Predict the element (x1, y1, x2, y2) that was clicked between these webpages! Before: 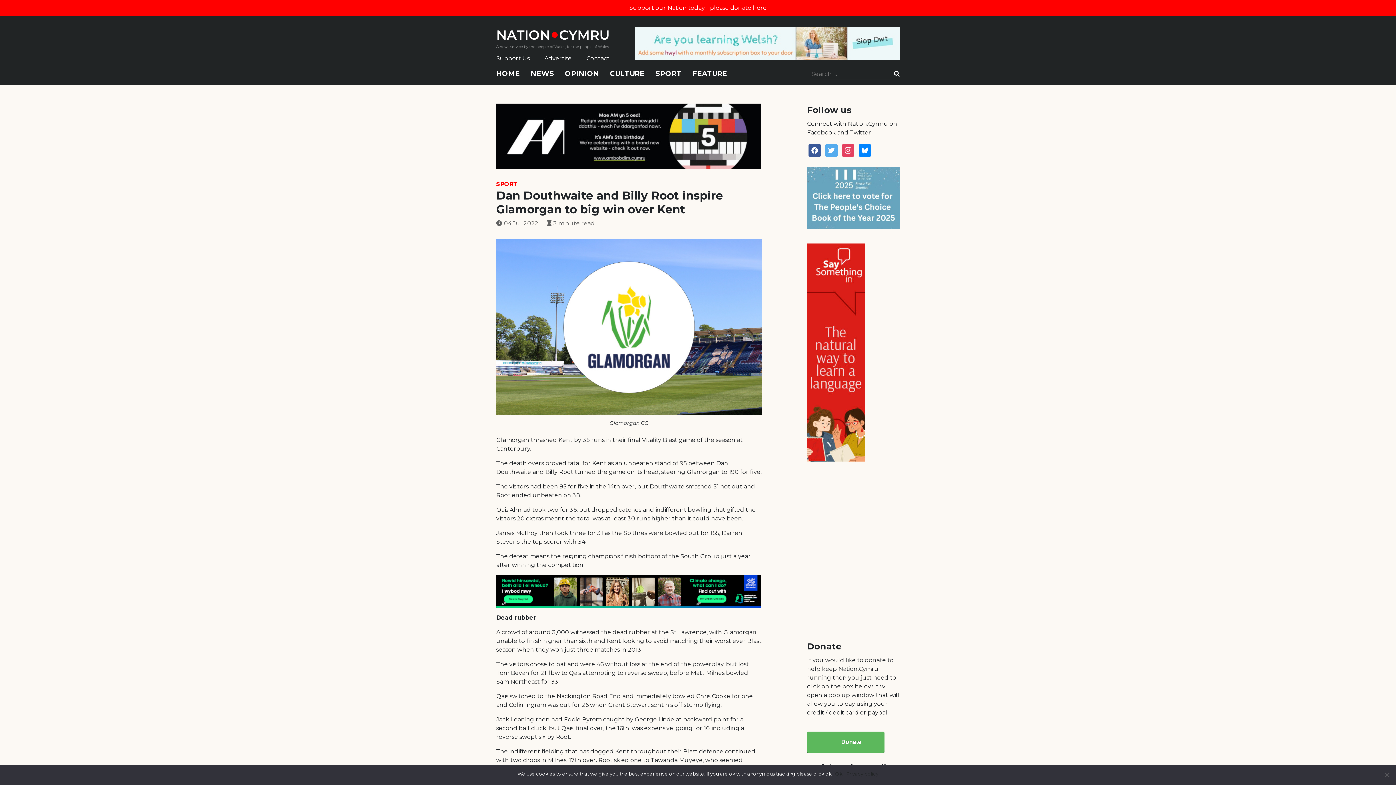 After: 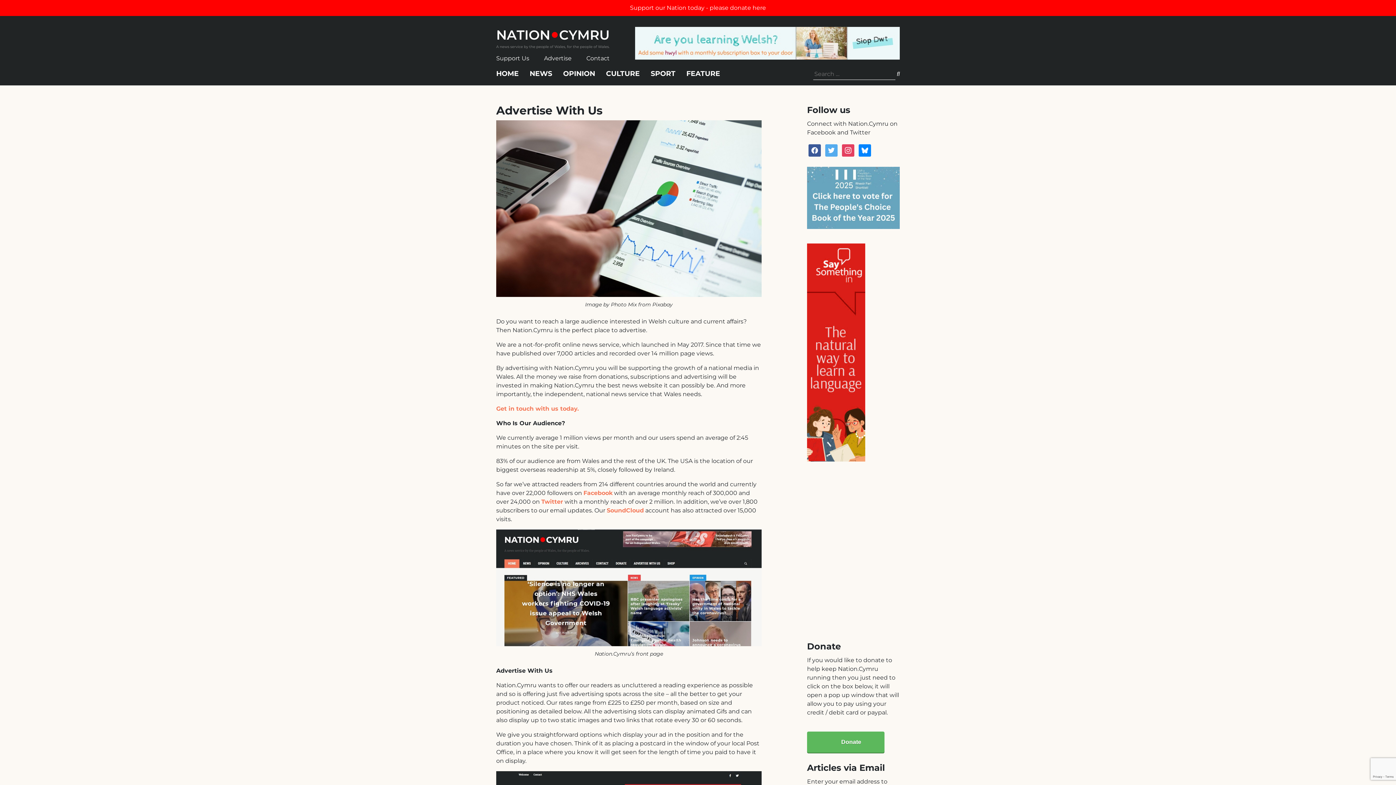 Action: label: Advertise bbox: (544, 54, 571, 61)